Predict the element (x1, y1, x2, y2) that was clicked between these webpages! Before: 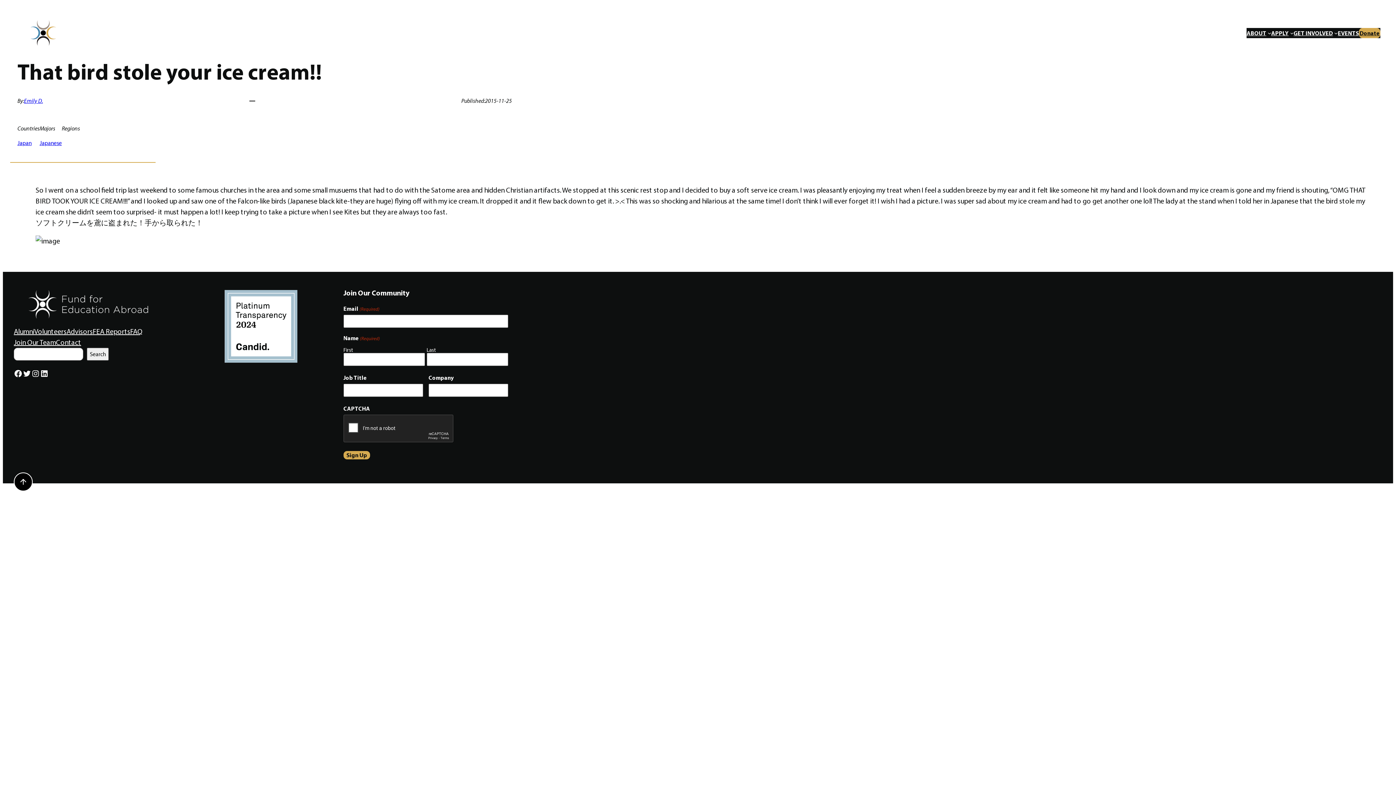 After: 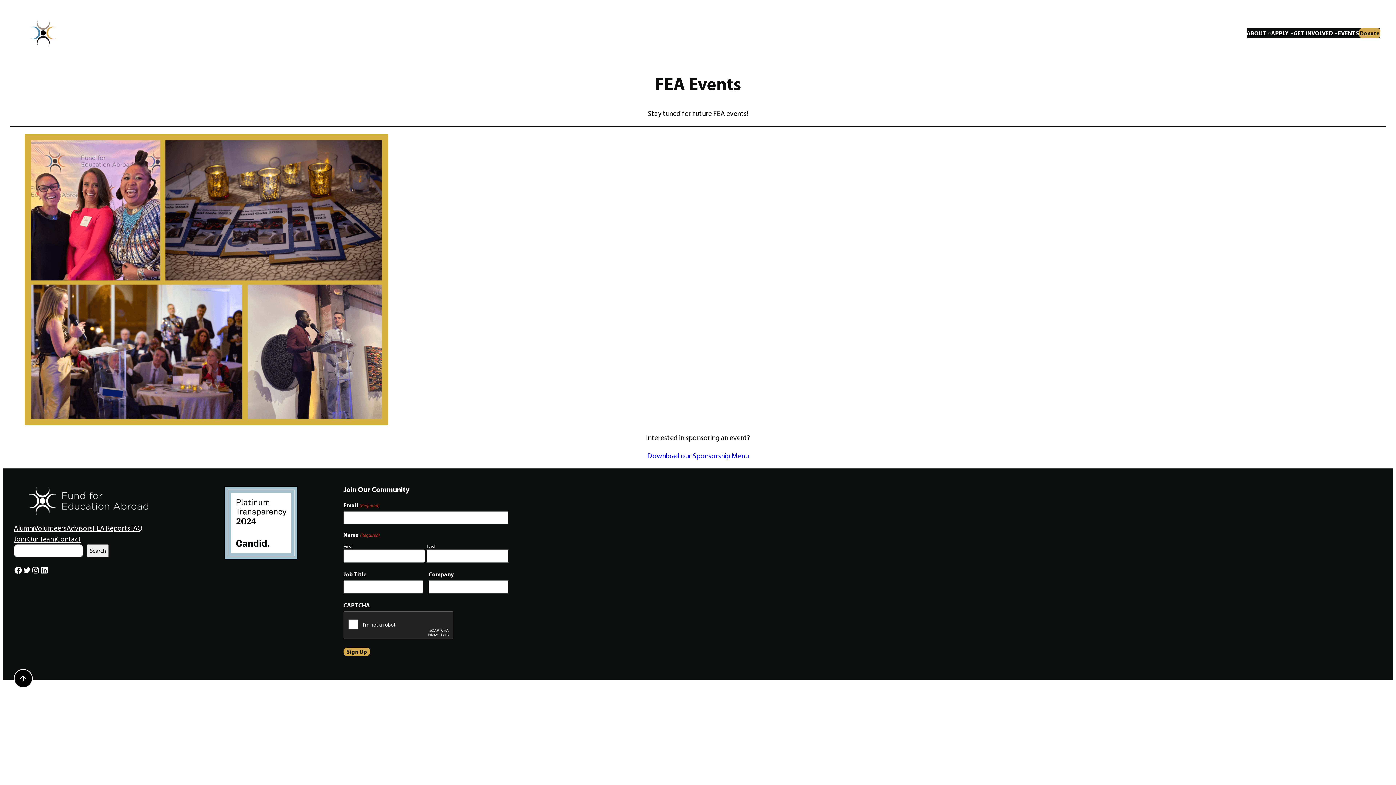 Action: label: EVENTS bbox: (1338, 28, 1359, 37)